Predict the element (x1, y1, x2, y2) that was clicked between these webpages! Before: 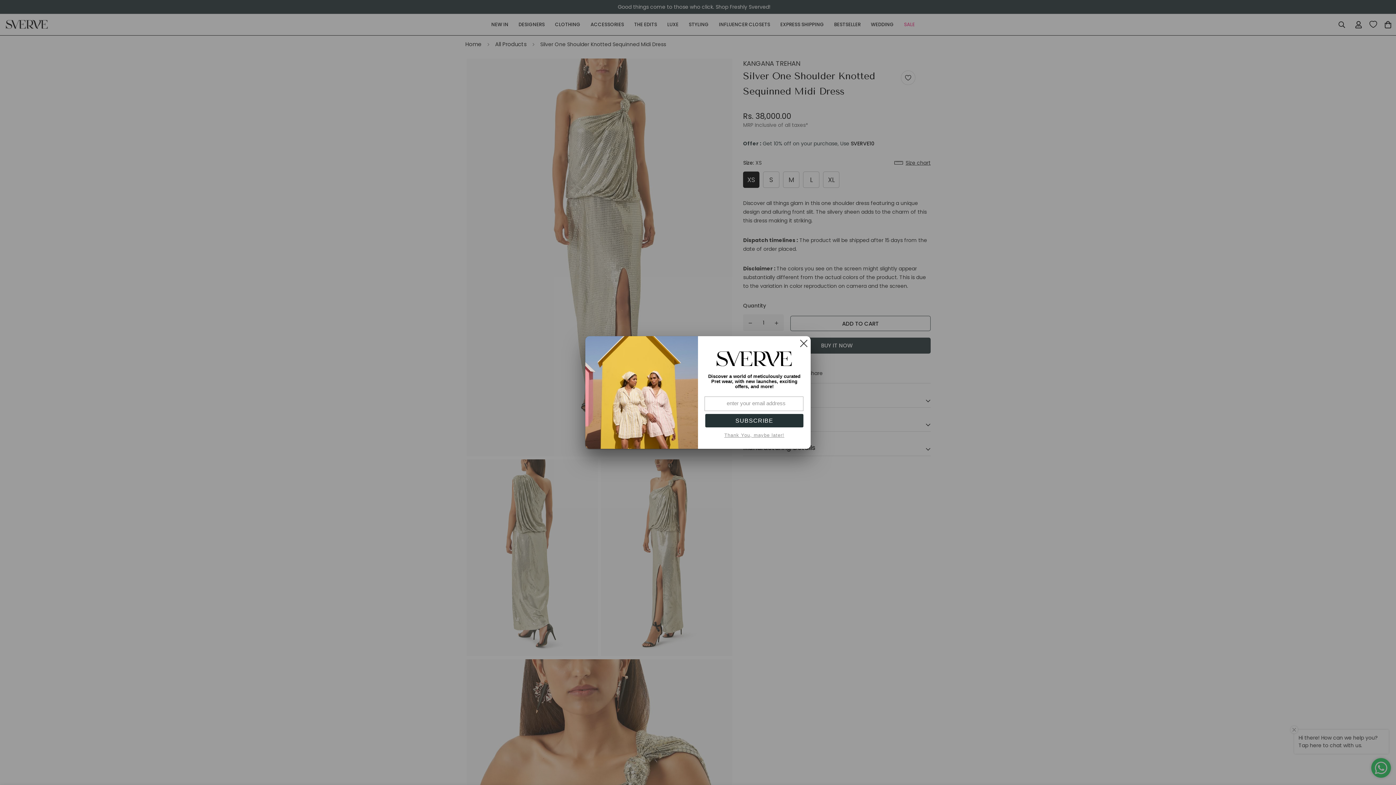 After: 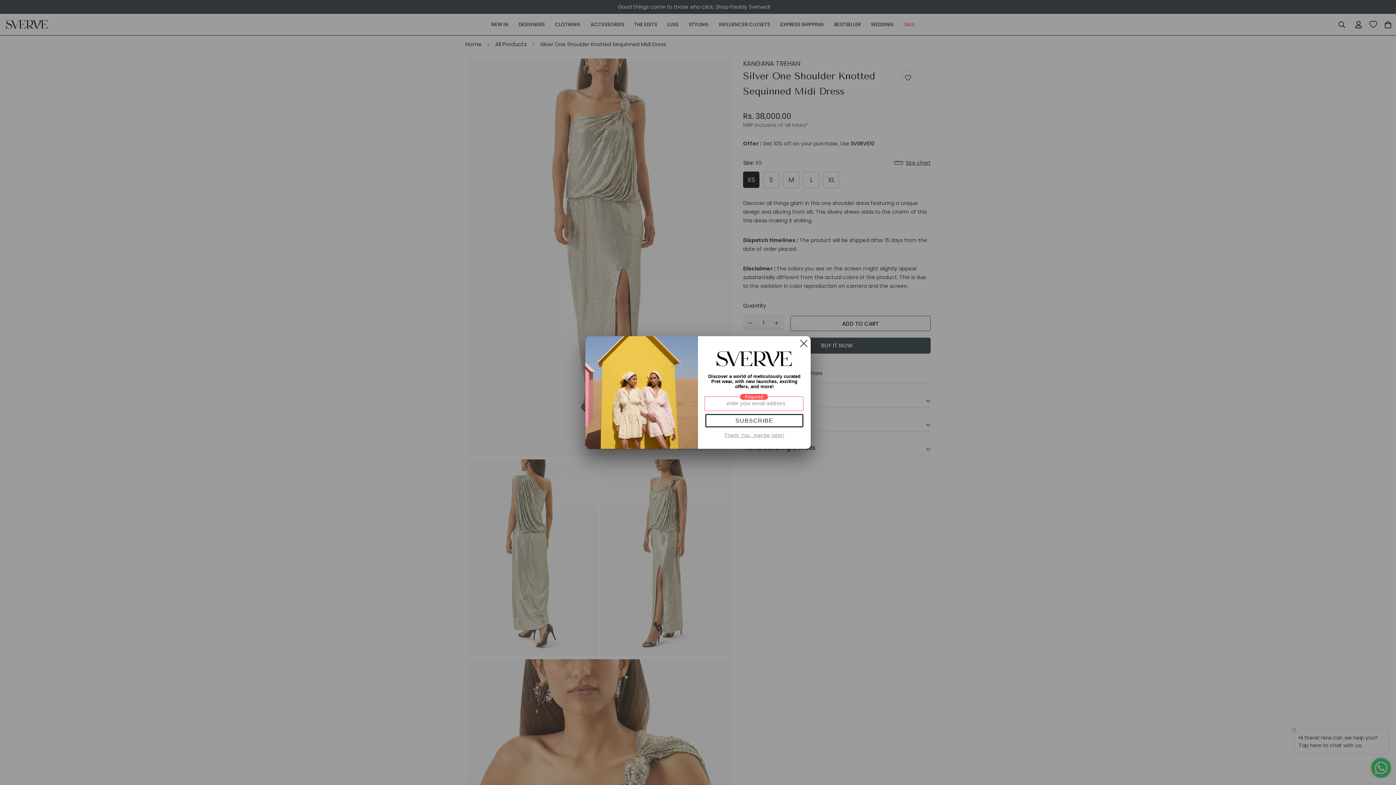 Action: bbox: (705, 413, 798, 426) label: SUBSCRIBE